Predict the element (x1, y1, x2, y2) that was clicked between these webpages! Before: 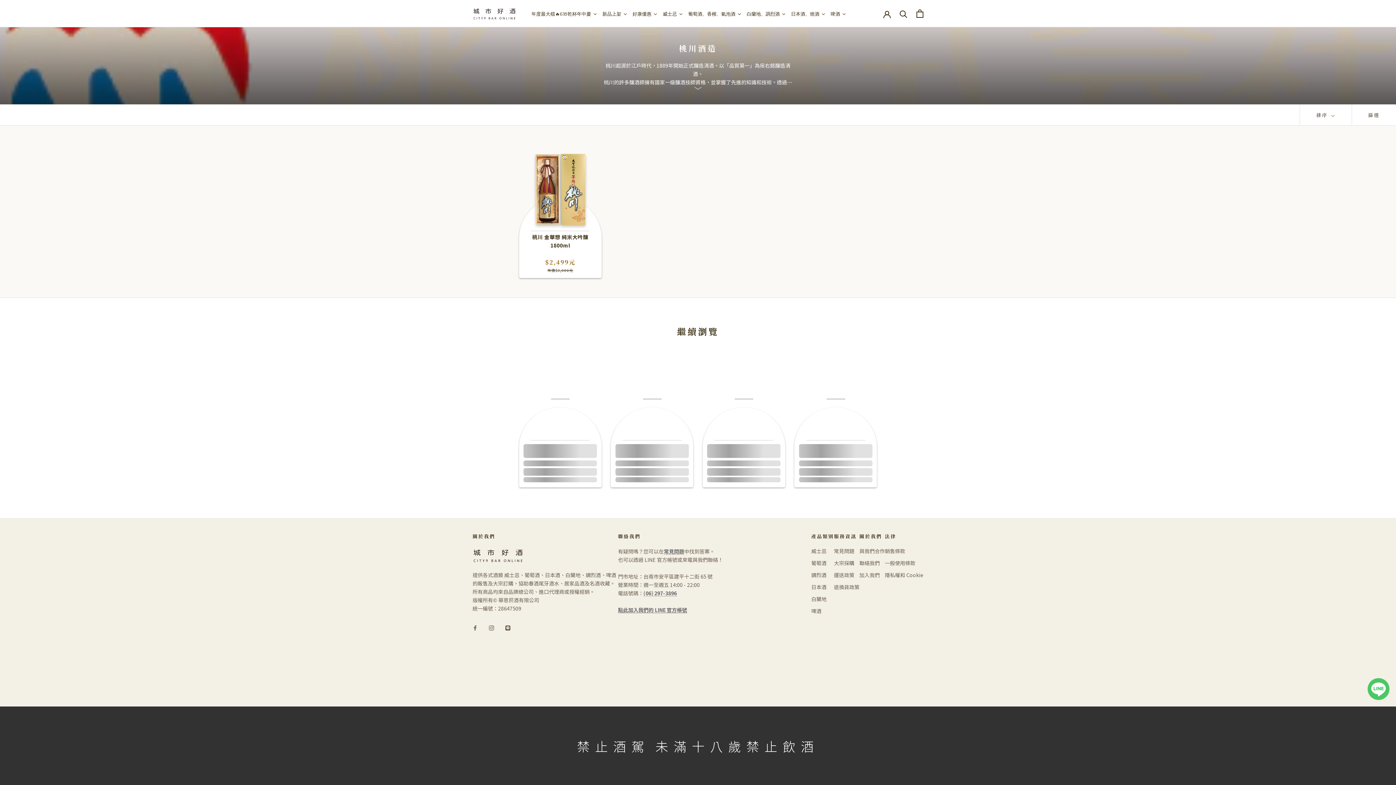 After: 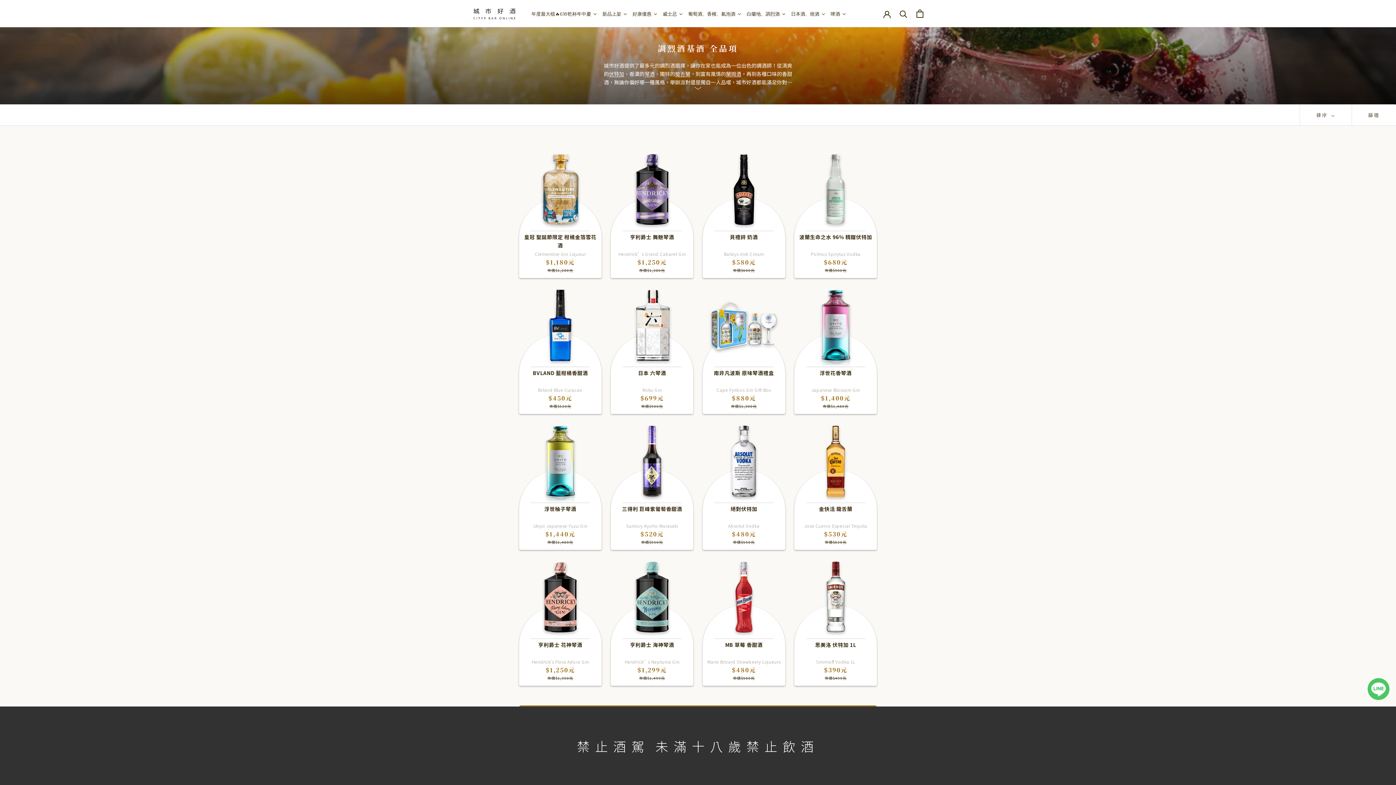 Action: bbox: (811, 571, 834, 579) label: 調烈酒